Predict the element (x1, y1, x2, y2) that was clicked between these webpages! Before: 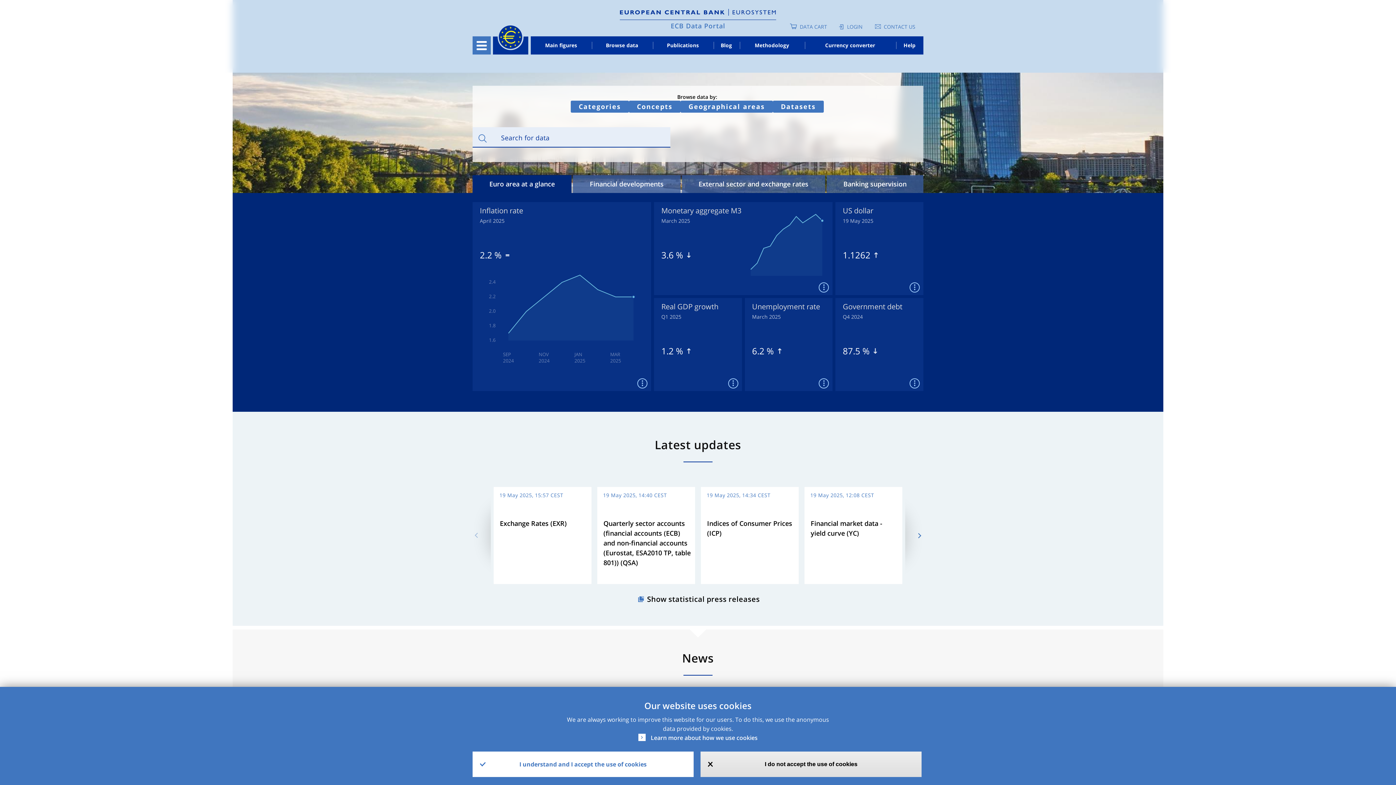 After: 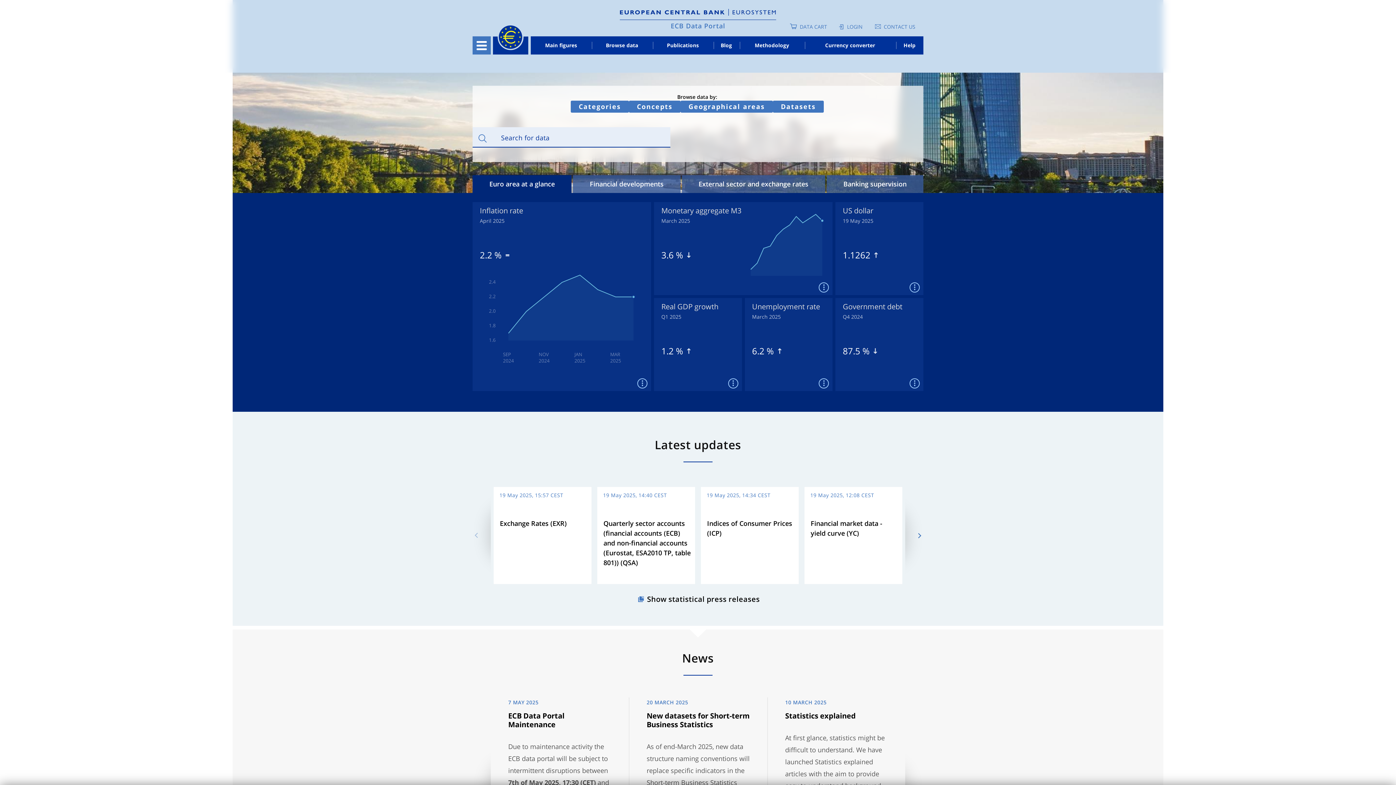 Action: label: I do not accept the use of cookies bbox: (700, 752, 921, 777)